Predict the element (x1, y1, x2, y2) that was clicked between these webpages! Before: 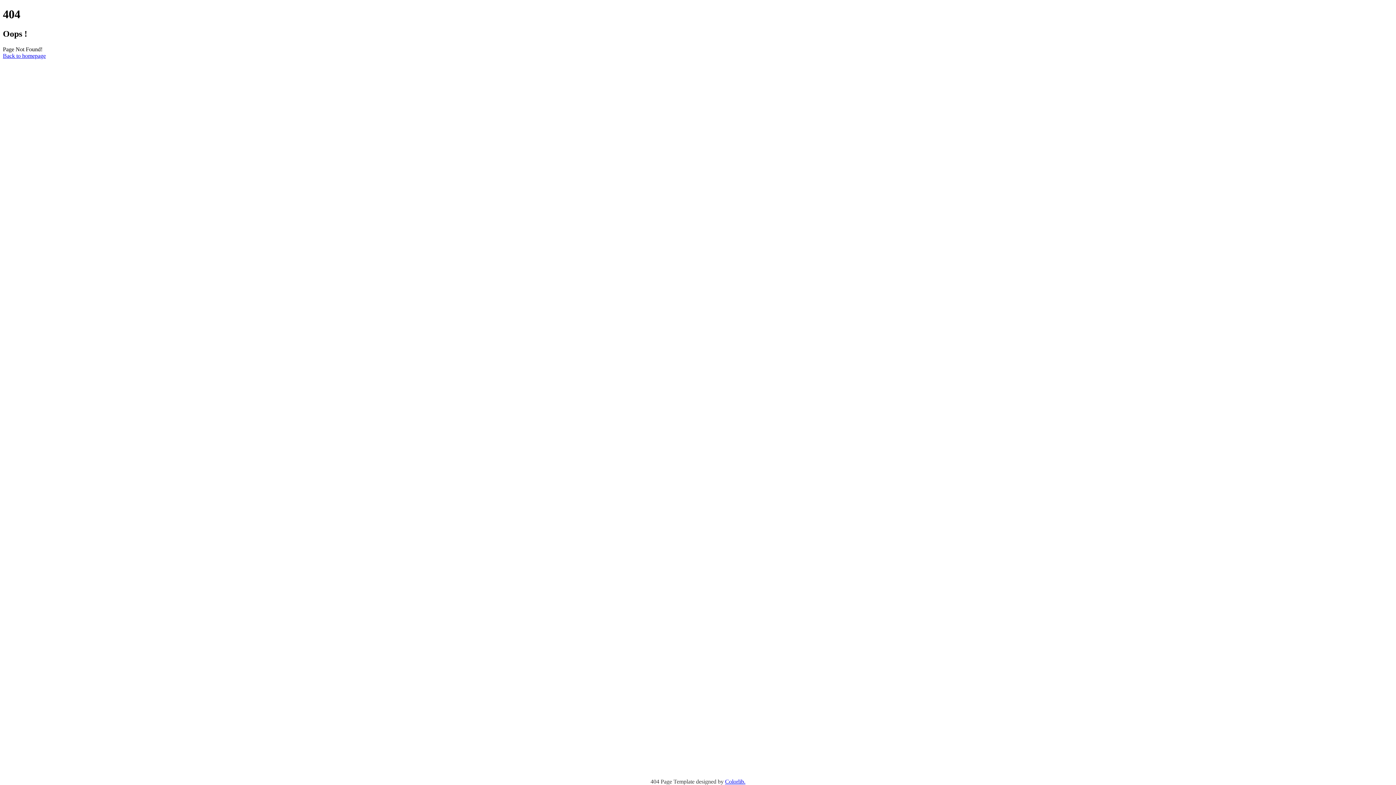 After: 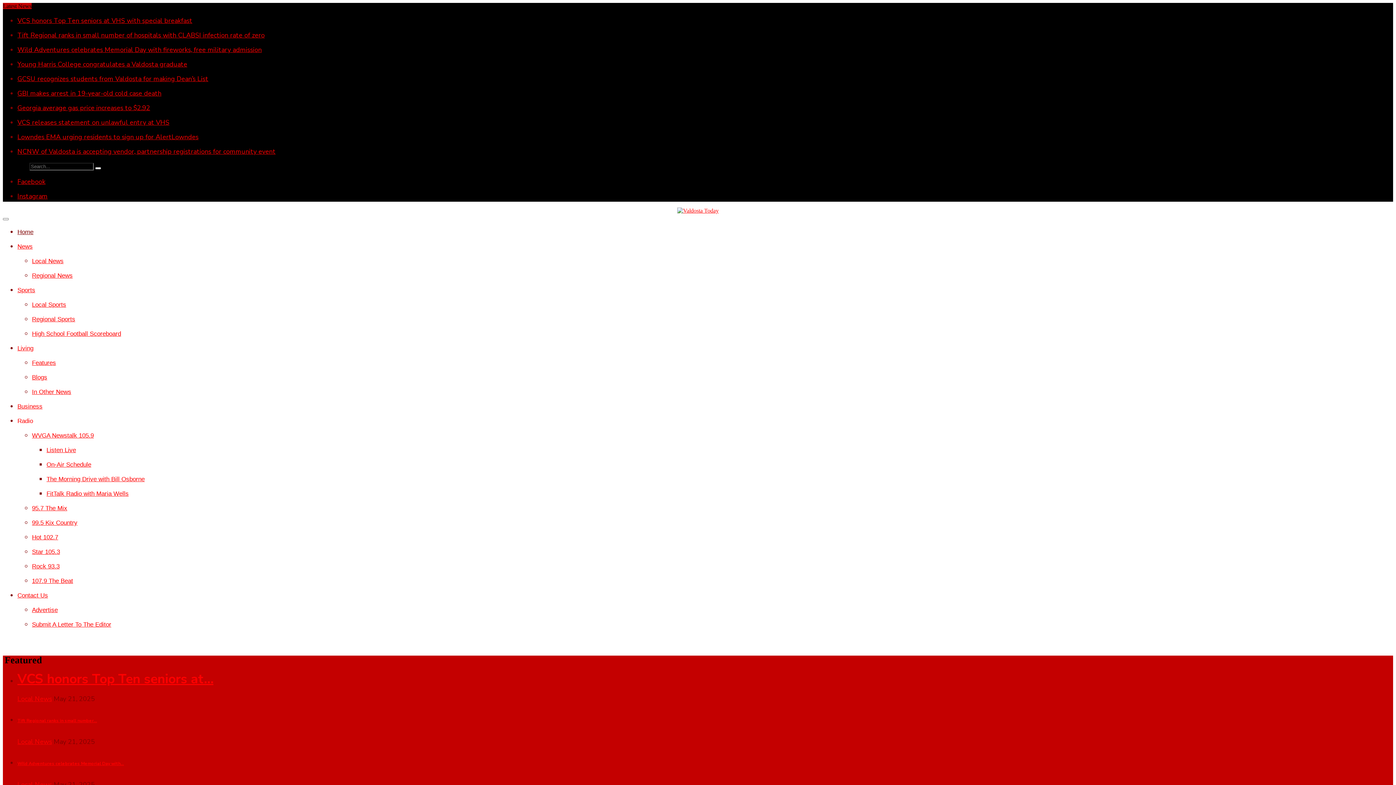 Action: label: Back to homepage bbox: (2, 52, 45, 58)